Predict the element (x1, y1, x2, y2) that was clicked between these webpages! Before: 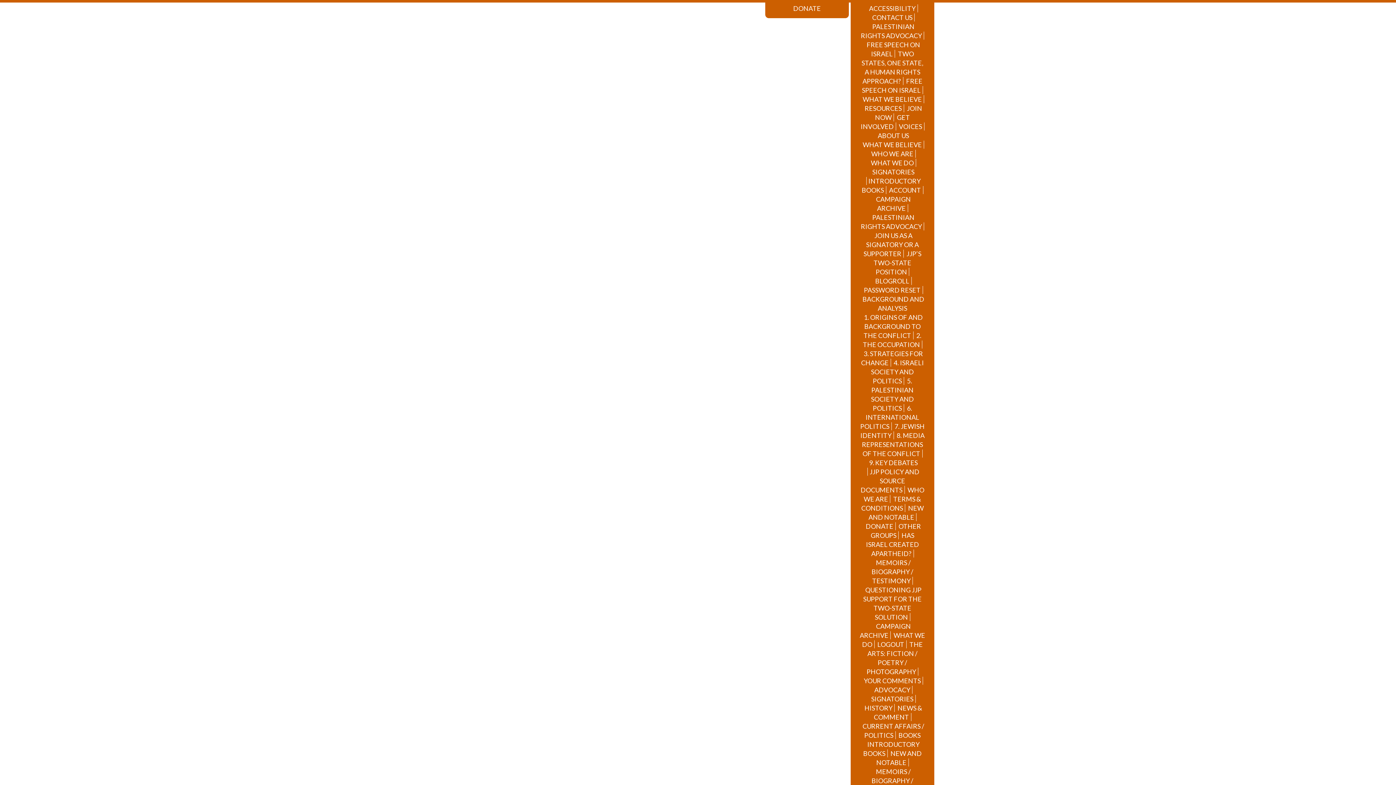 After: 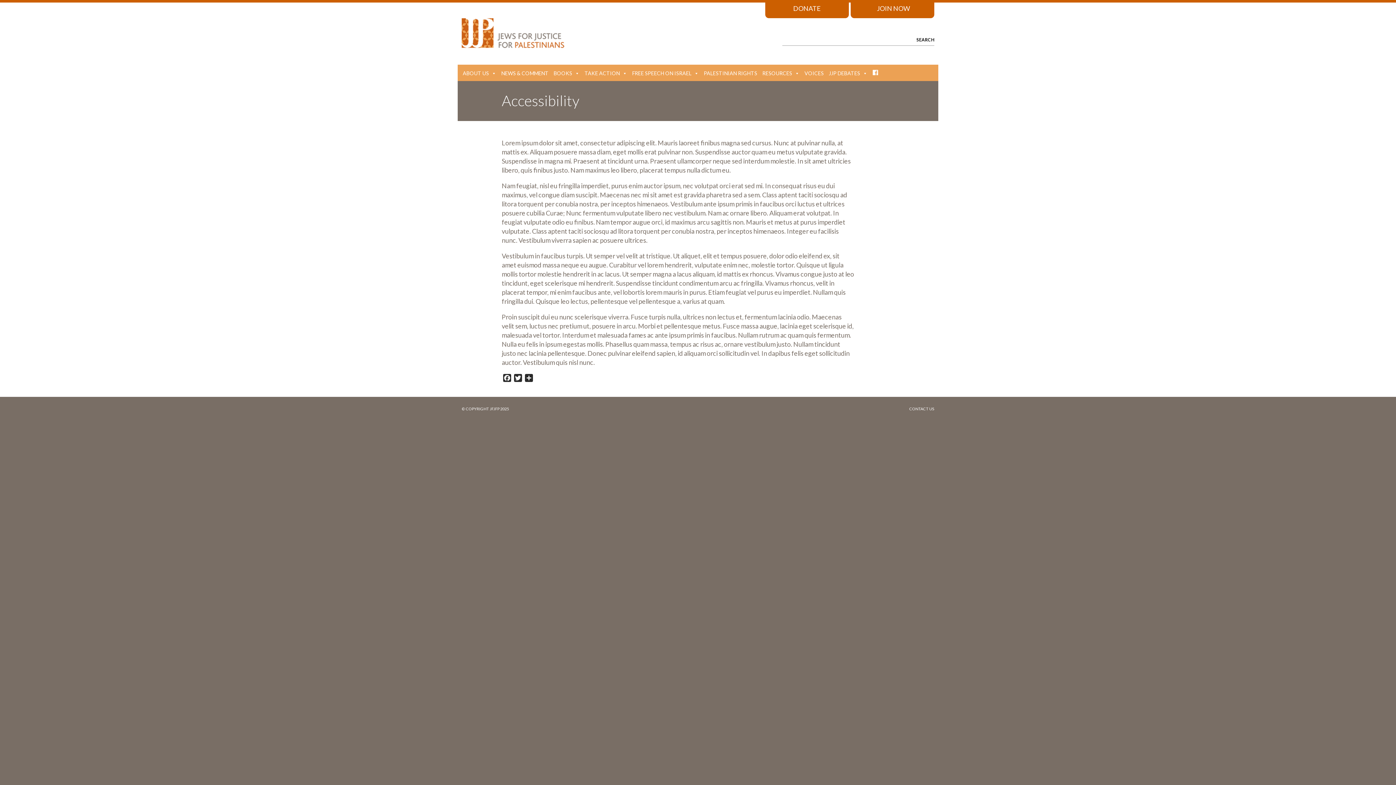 Action: bbox: (869, 4, 915, 12) label: ACCESSIBILITY